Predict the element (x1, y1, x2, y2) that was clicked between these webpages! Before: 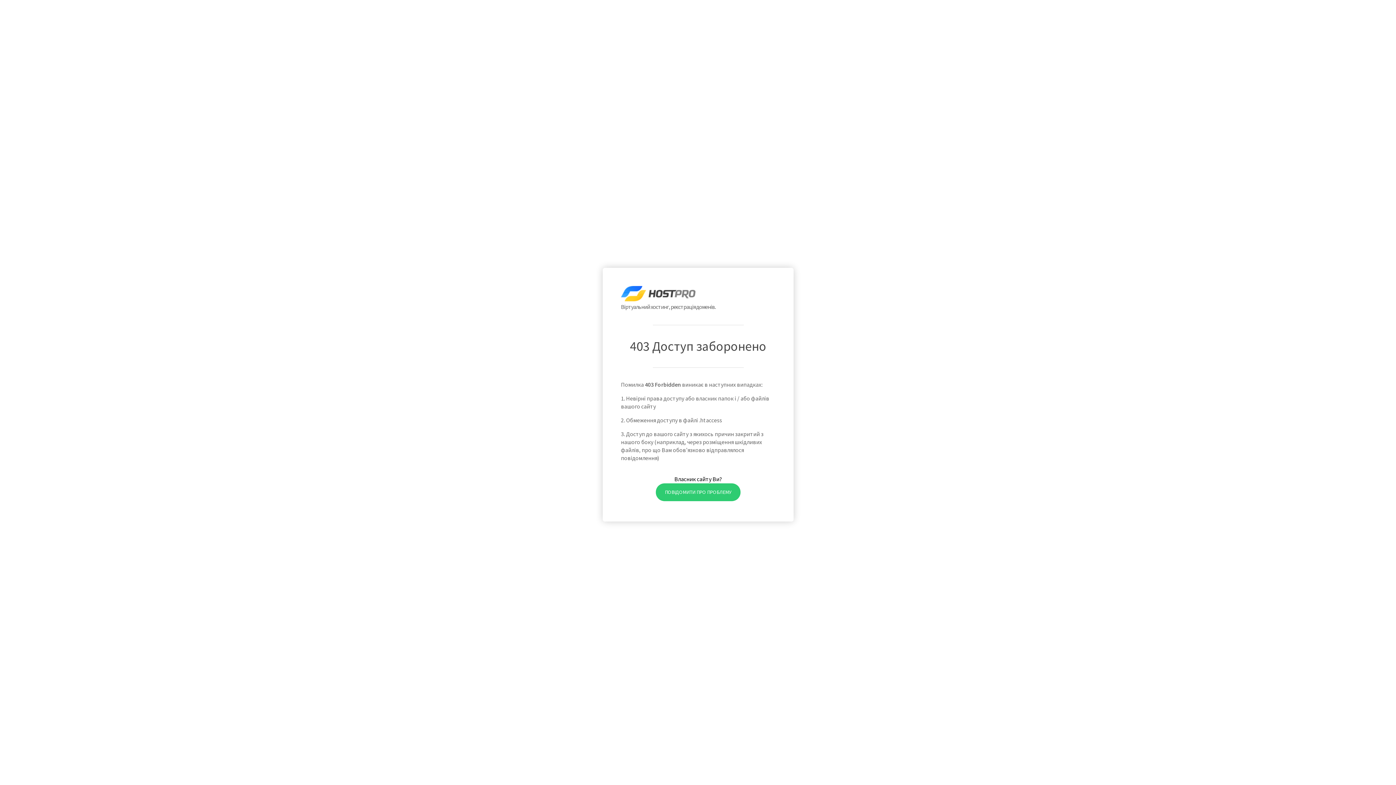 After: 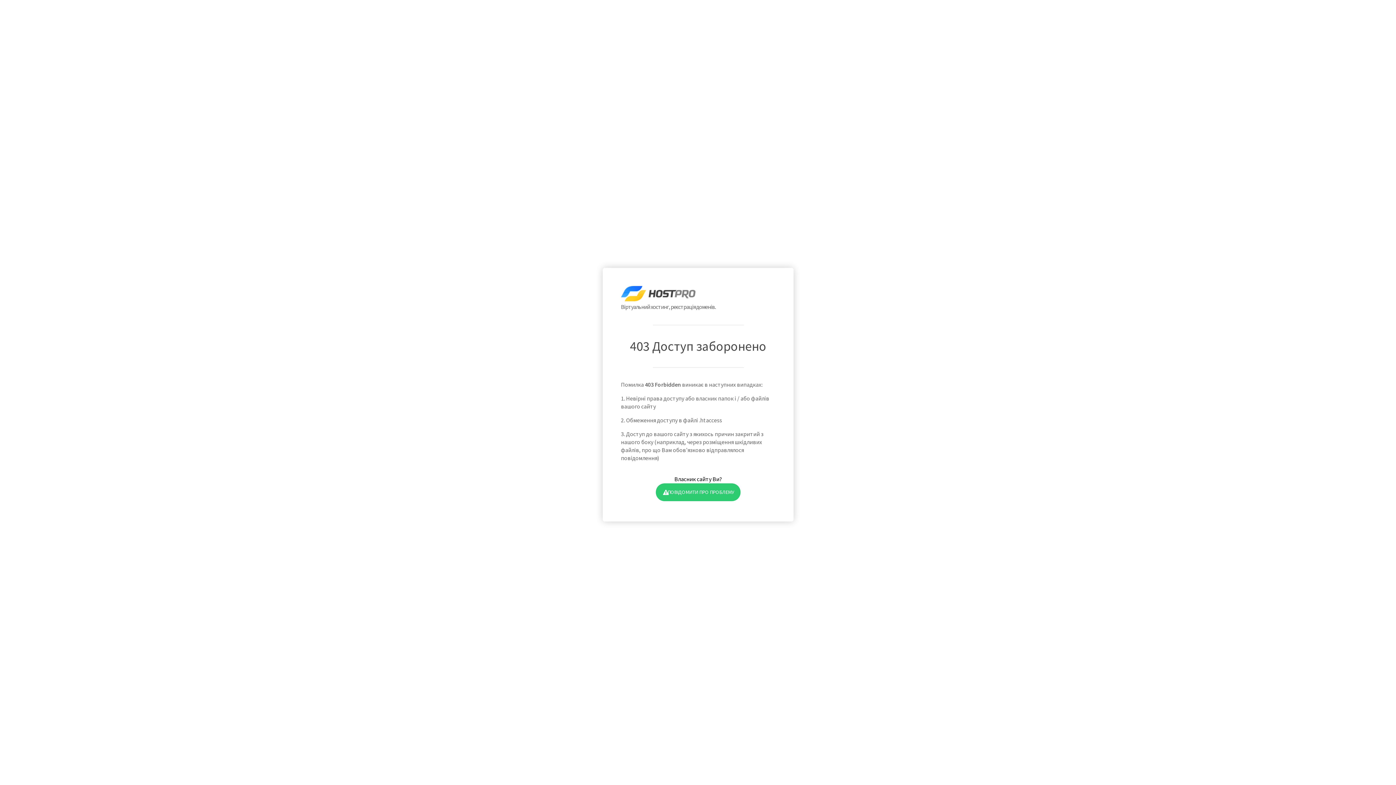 Action: bbox: (655, 483, 740, 501) label: ПОВІДОМИТИ ПРО ПРОБЛЕМУ